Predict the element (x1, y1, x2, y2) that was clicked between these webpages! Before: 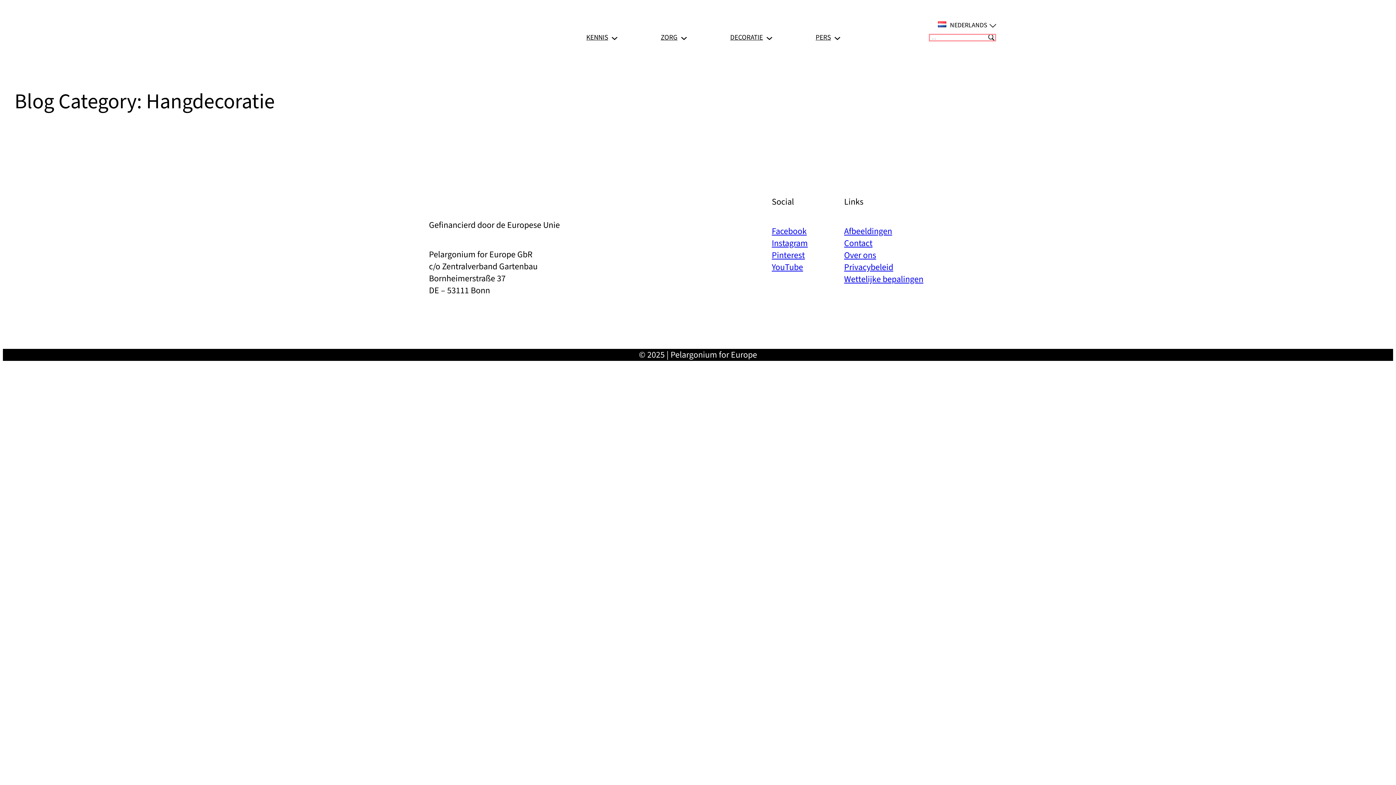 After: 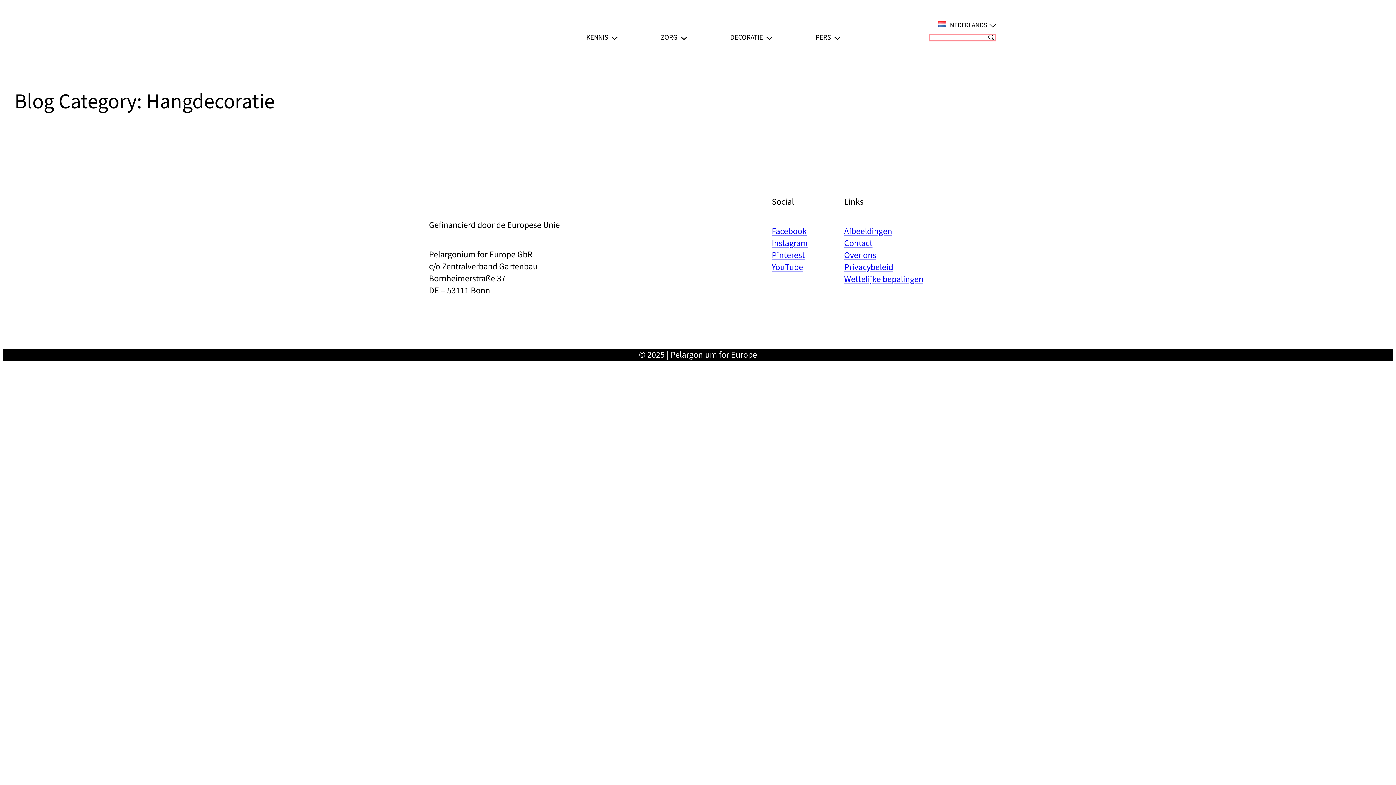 Action: bbox: (772, 225, 806, 237) label: Facebook